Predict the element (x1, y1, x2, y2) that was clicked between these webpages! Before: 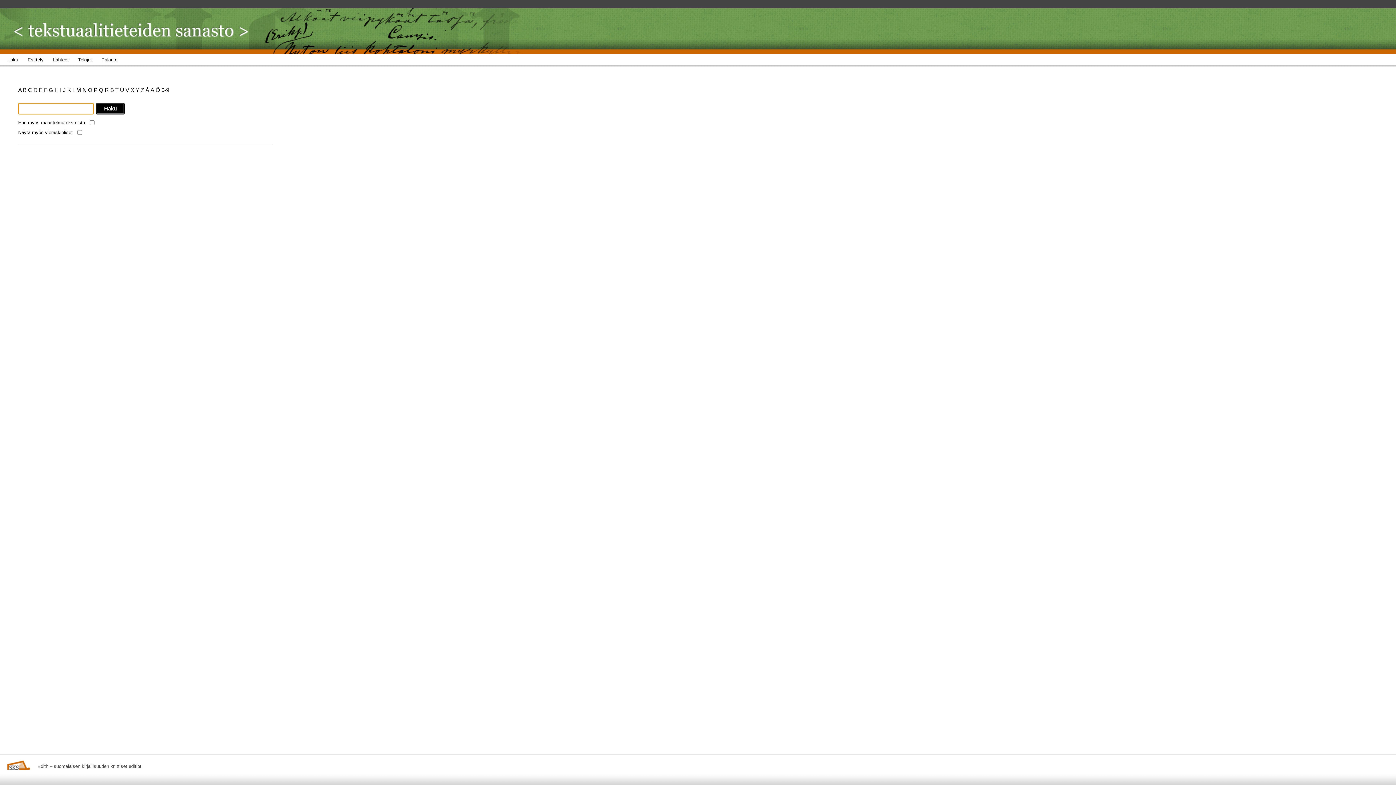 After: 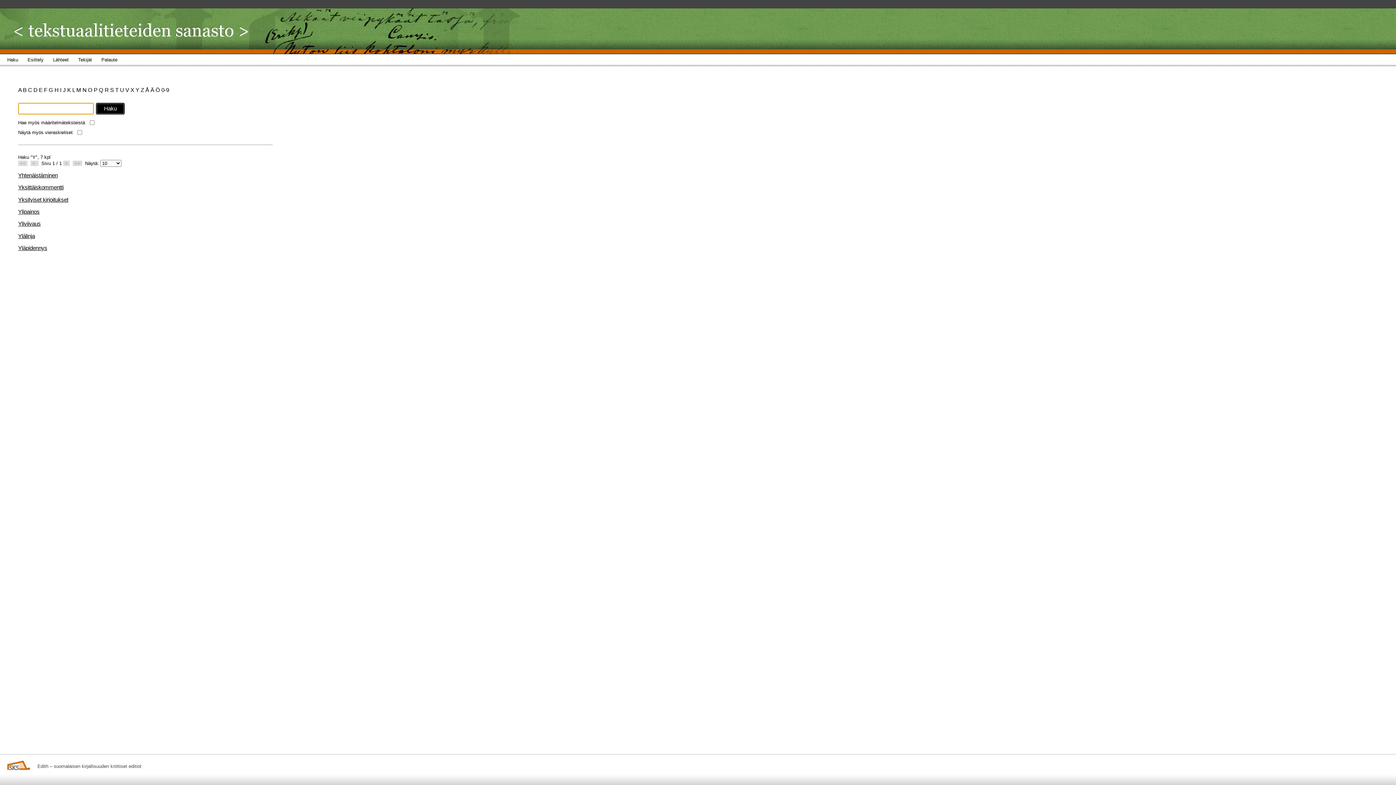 Action: label: Y  bbox: (135, 86, 140, 93)